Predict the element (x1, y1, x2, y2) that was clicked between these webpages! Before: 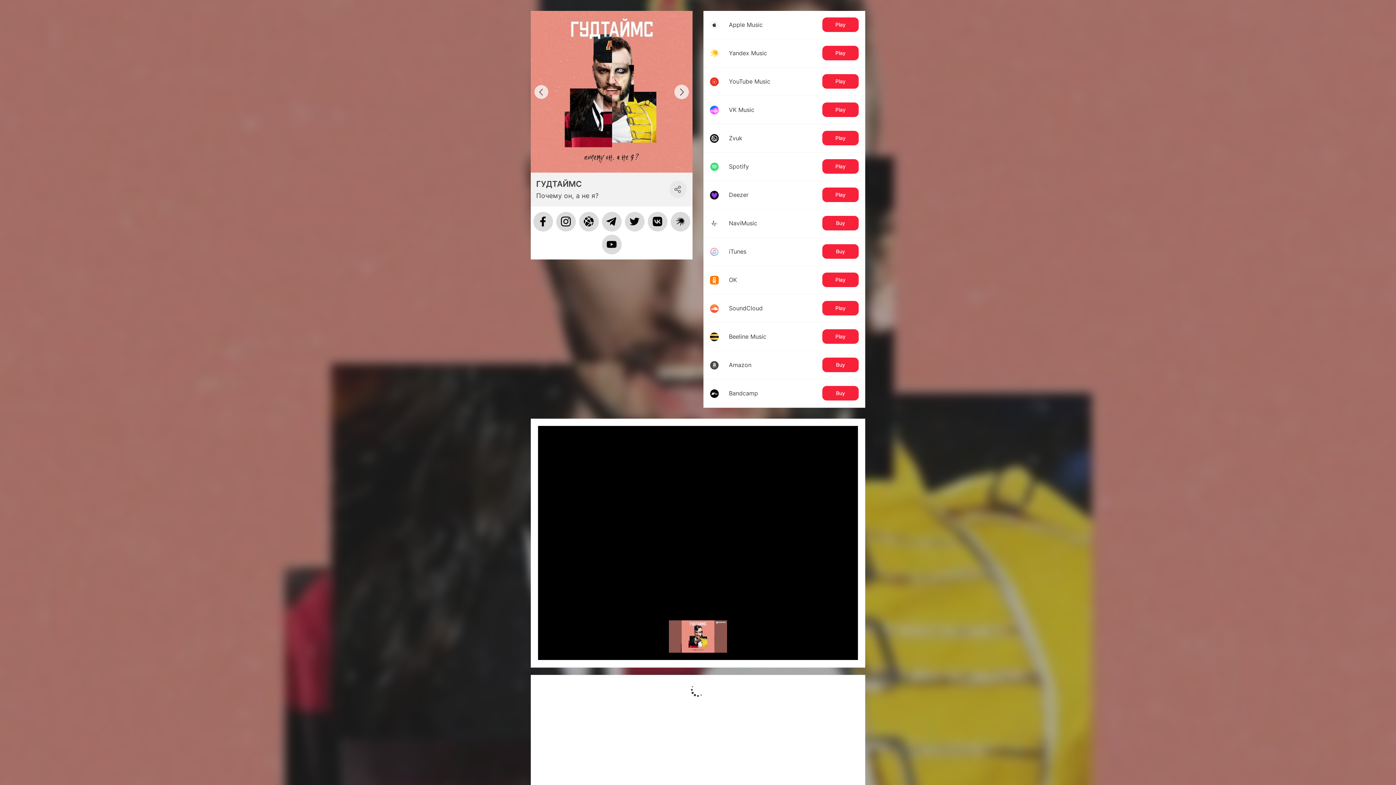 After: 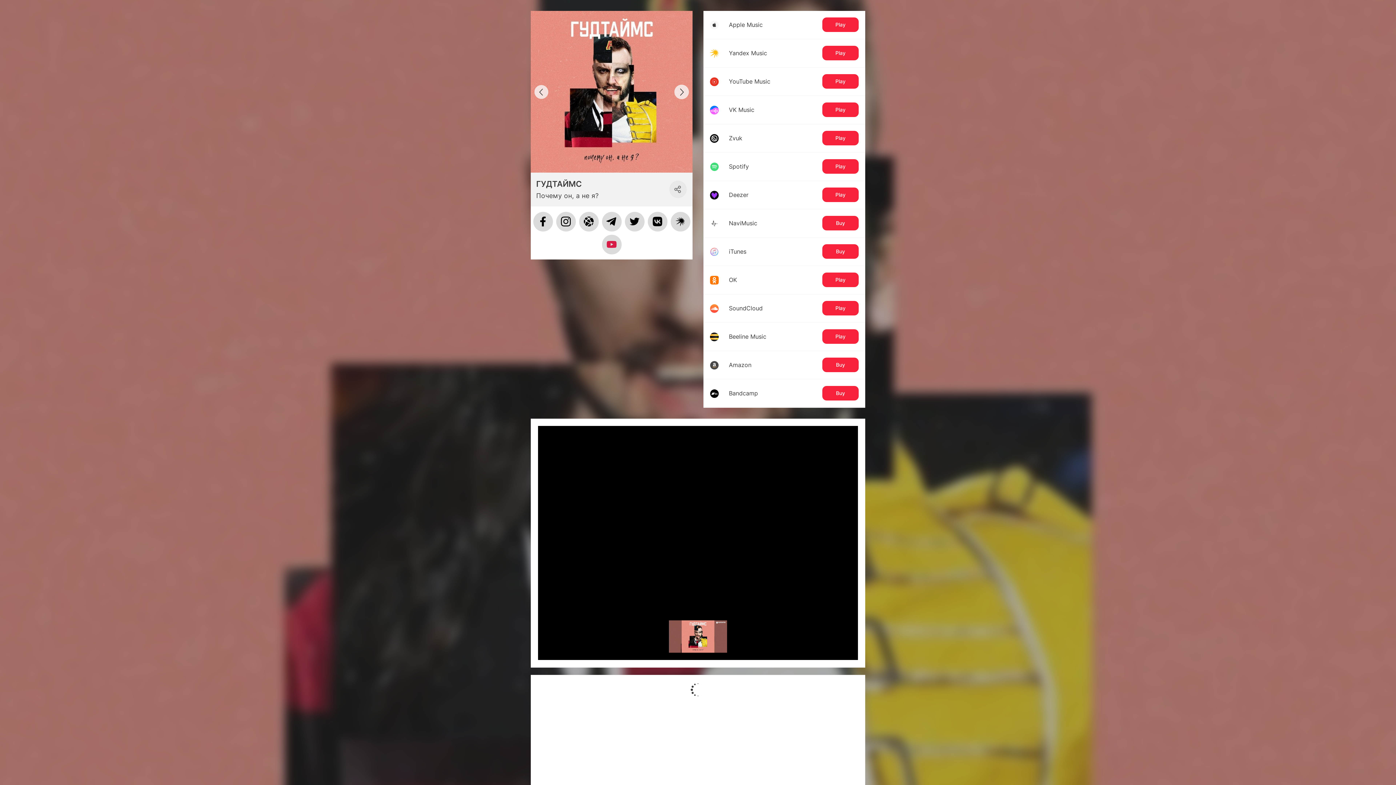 Action: bbox: (602, 234, 621, 254)